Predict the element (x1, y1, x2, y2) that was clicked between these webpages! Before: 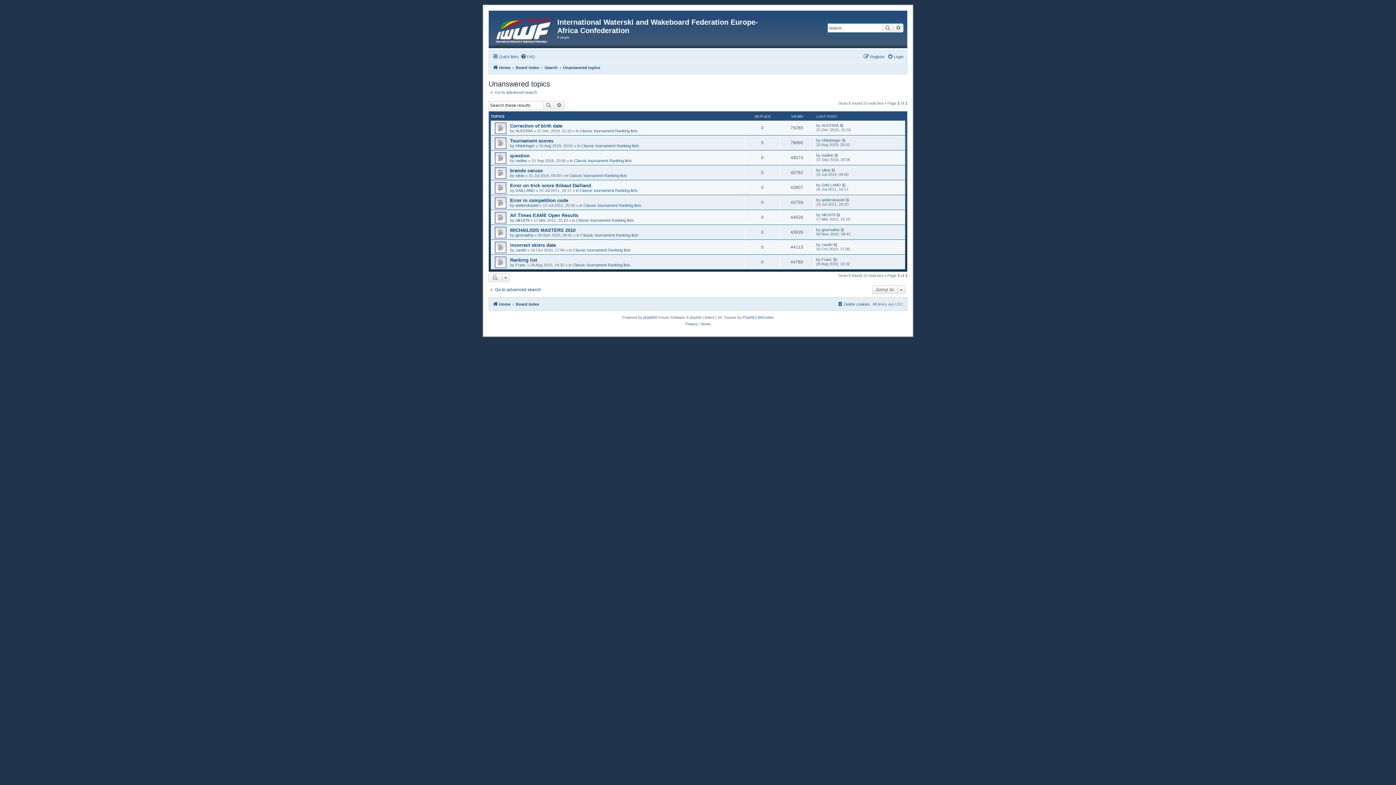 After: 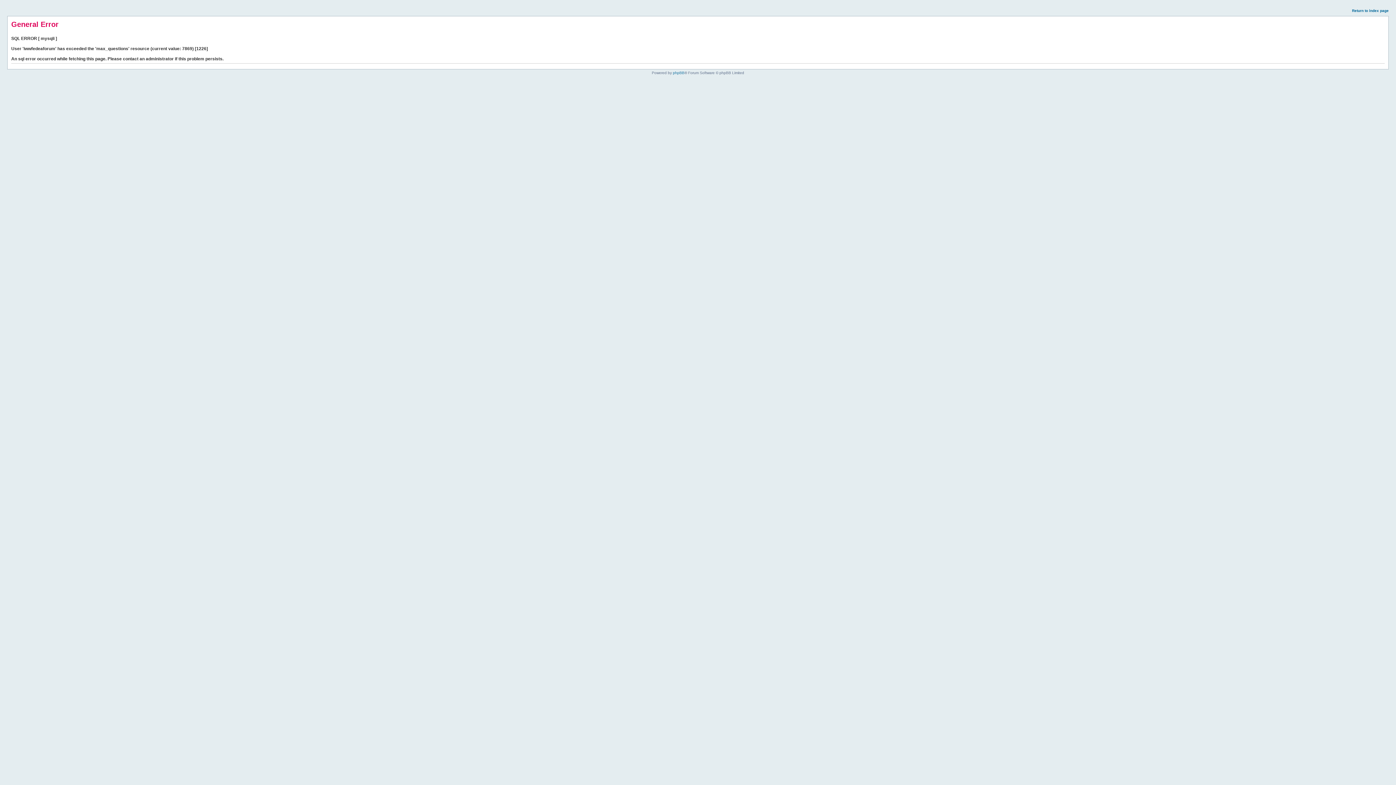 Action: label: Franc bbox: (821, 257, 832, 261)